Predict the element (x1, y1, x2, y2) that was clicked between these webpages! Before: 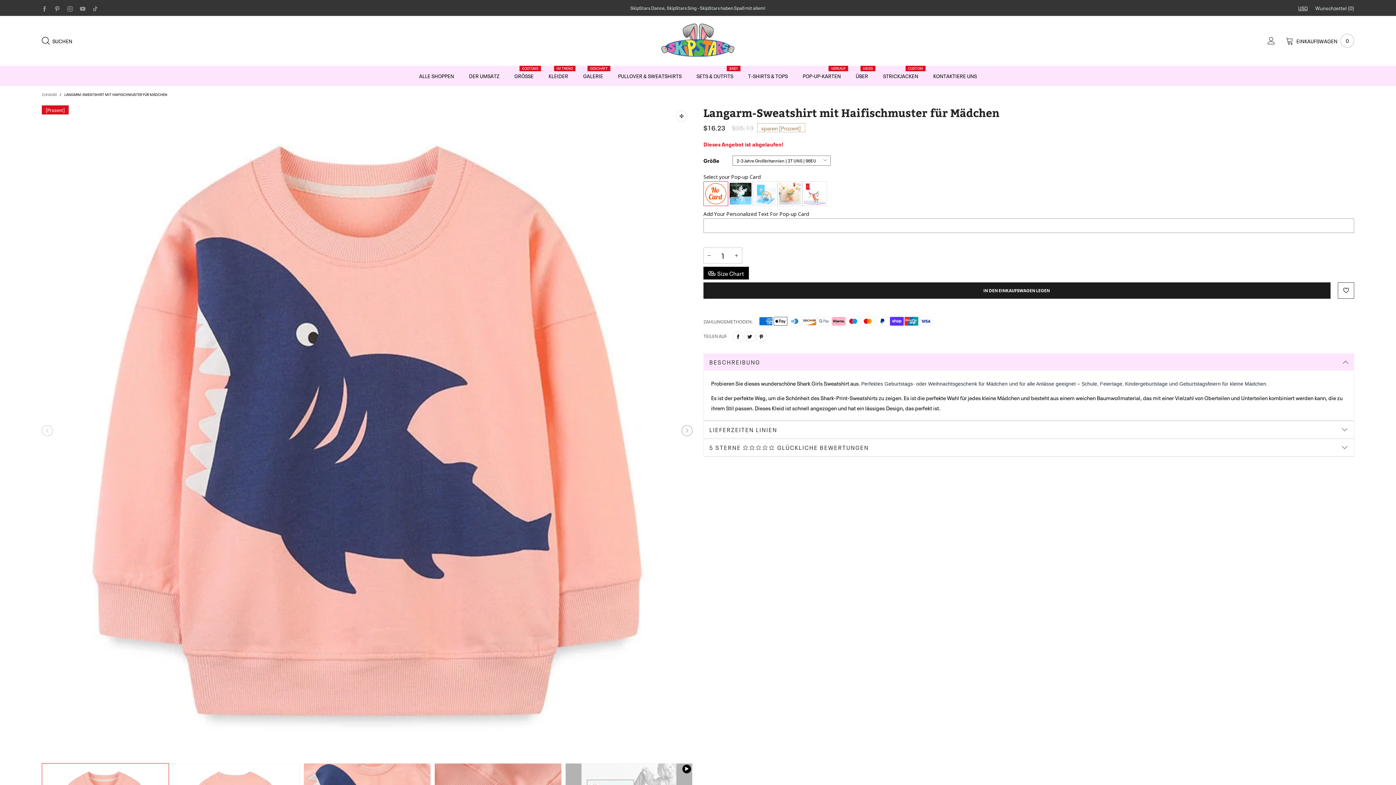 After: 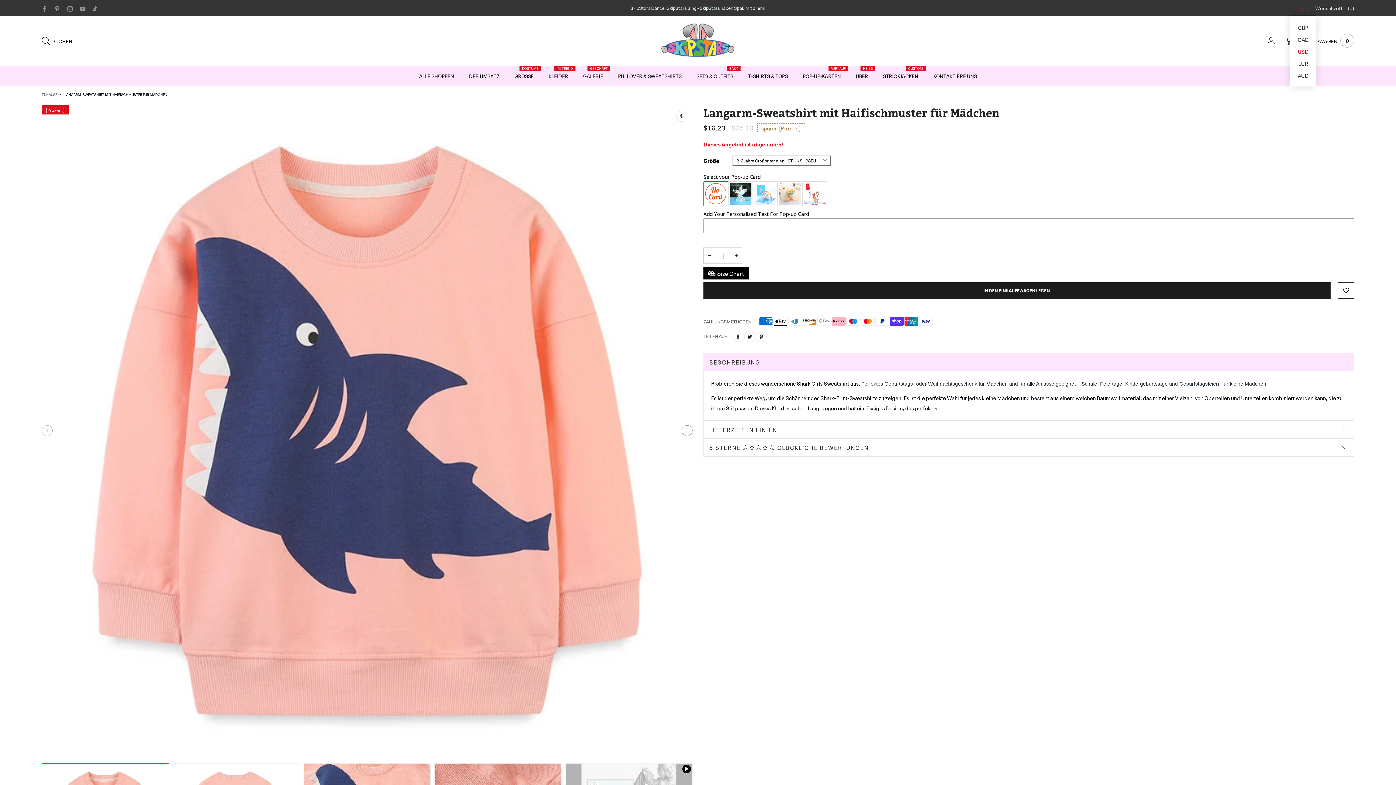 Action: label: USD bbox: (1294, 0, 1311, 15)